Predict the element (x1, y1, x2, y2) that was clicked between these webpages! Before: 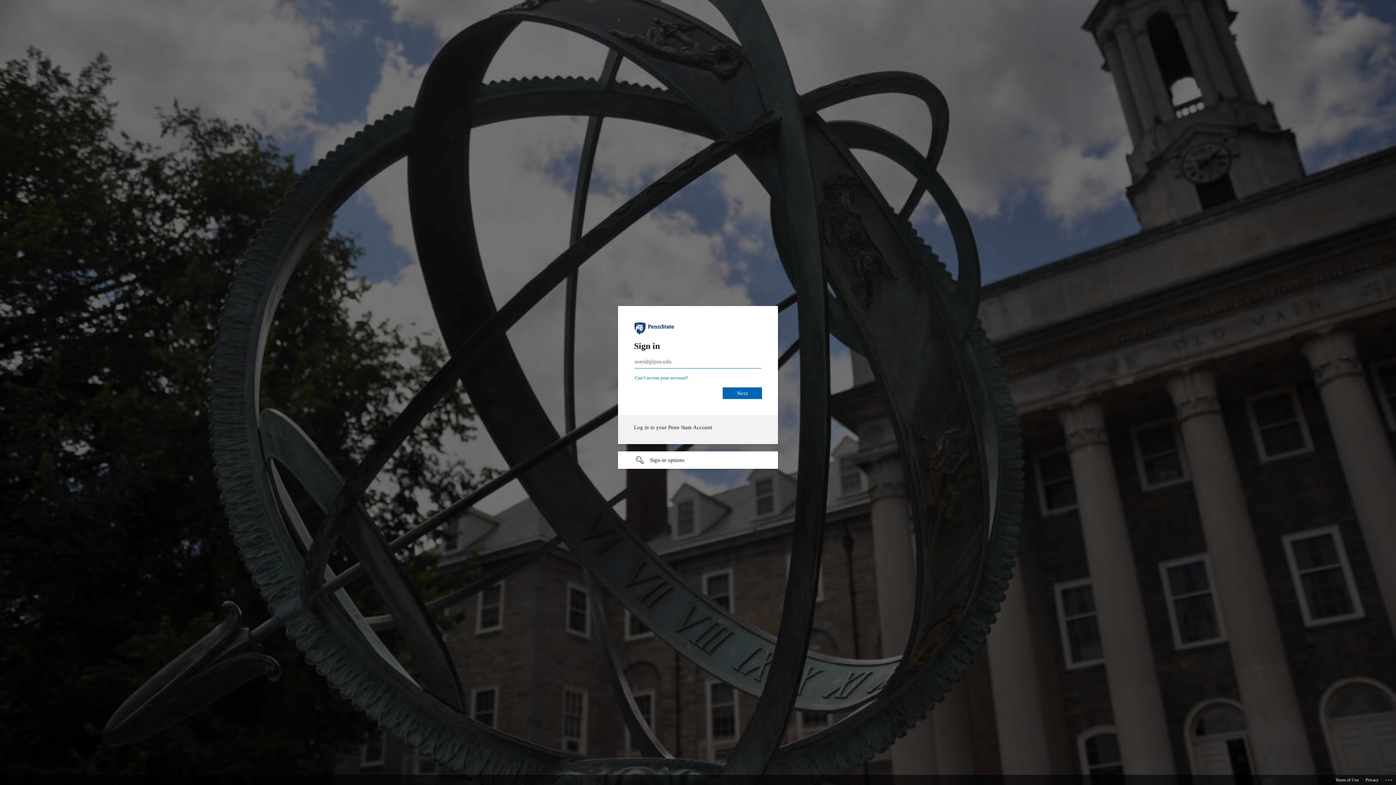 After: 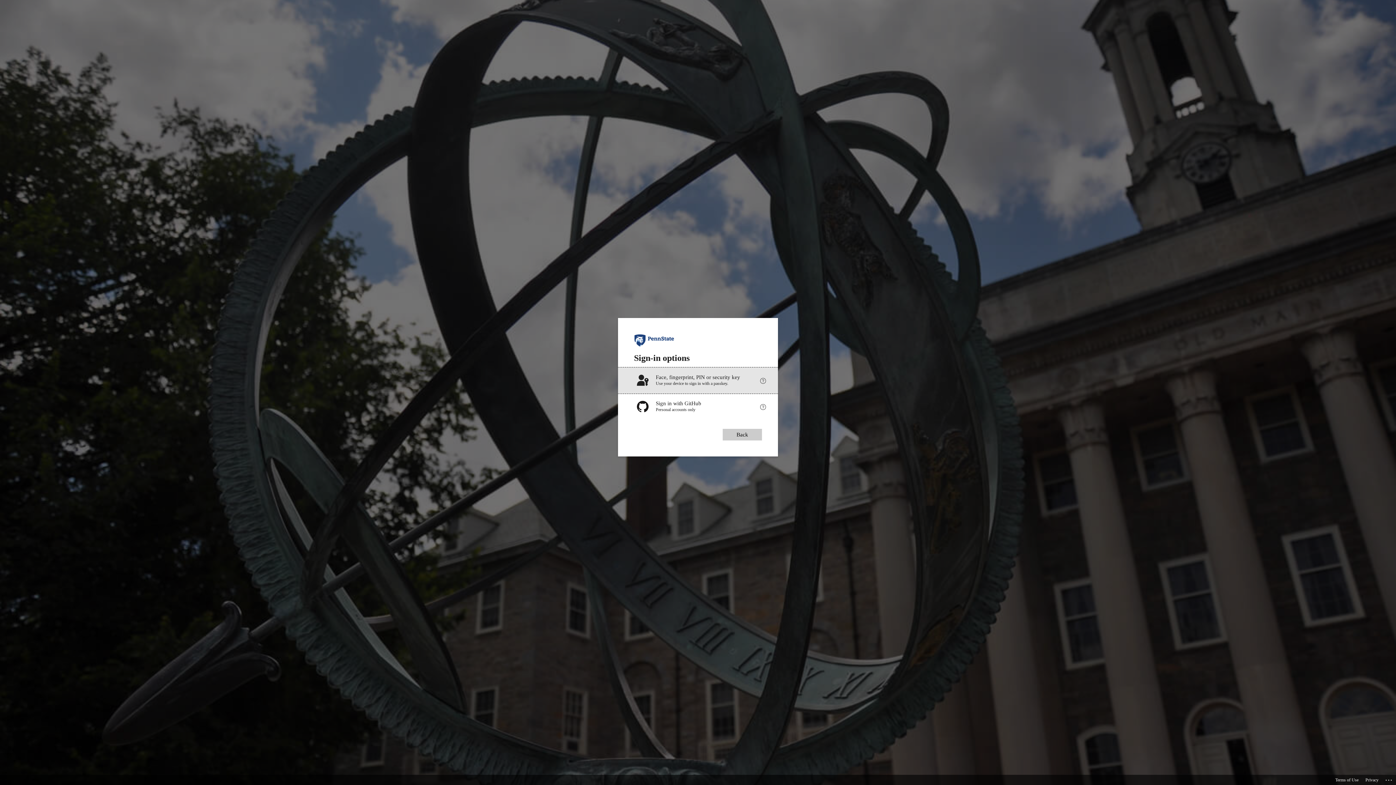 Action: label: Sign-in options undefined bbox: (618, 451, 778, 469)